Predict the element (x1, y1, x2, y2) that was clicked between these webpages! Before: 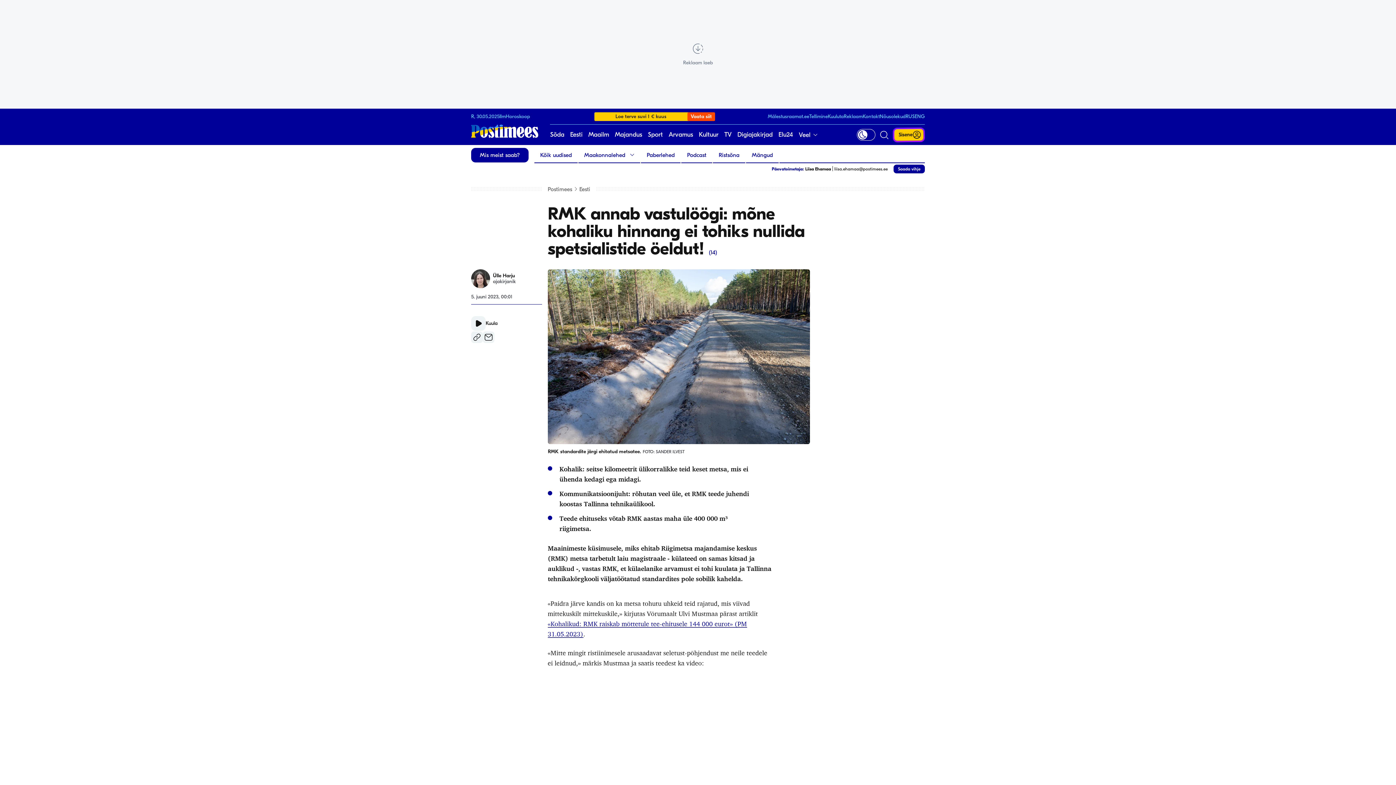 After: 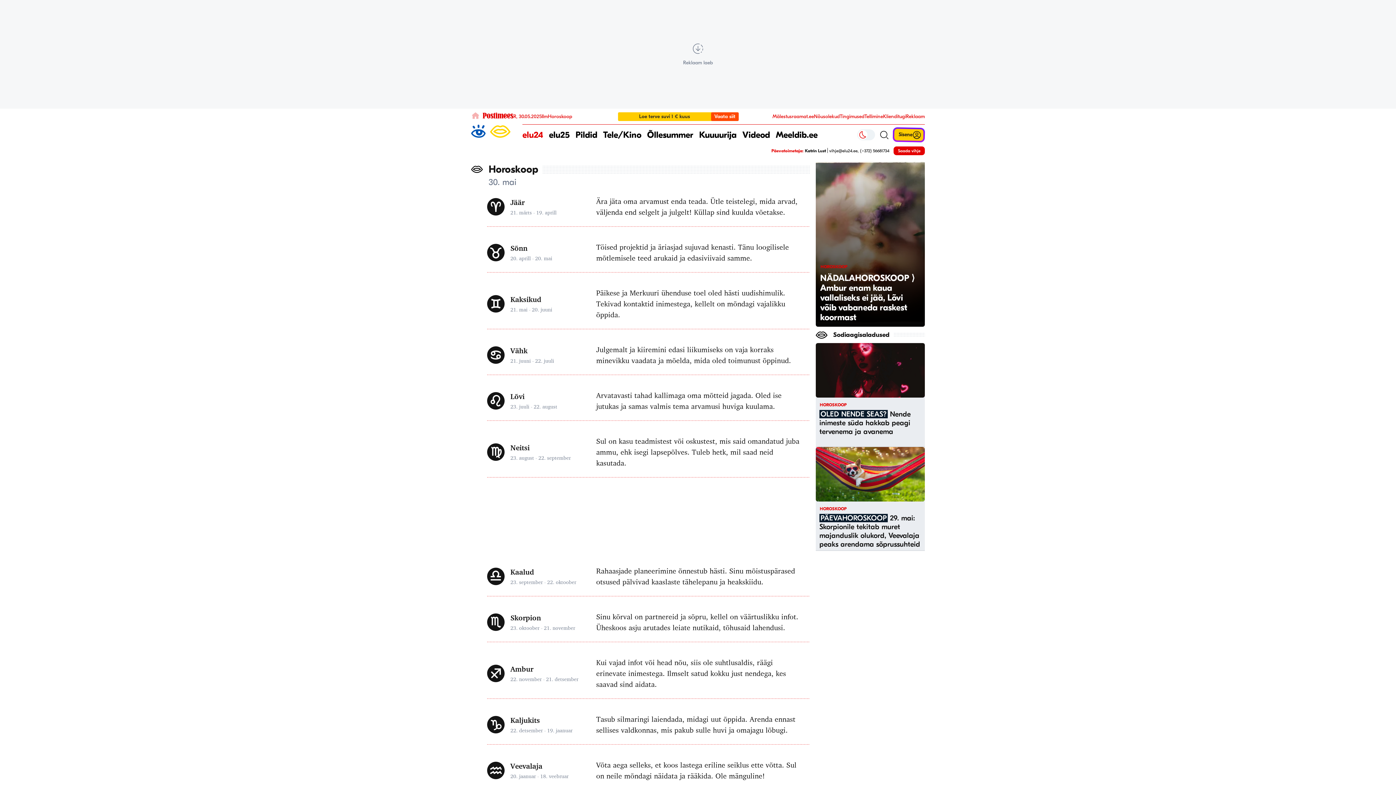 Action: bbox: (505, 113, 530, 119) label: Horoskoop